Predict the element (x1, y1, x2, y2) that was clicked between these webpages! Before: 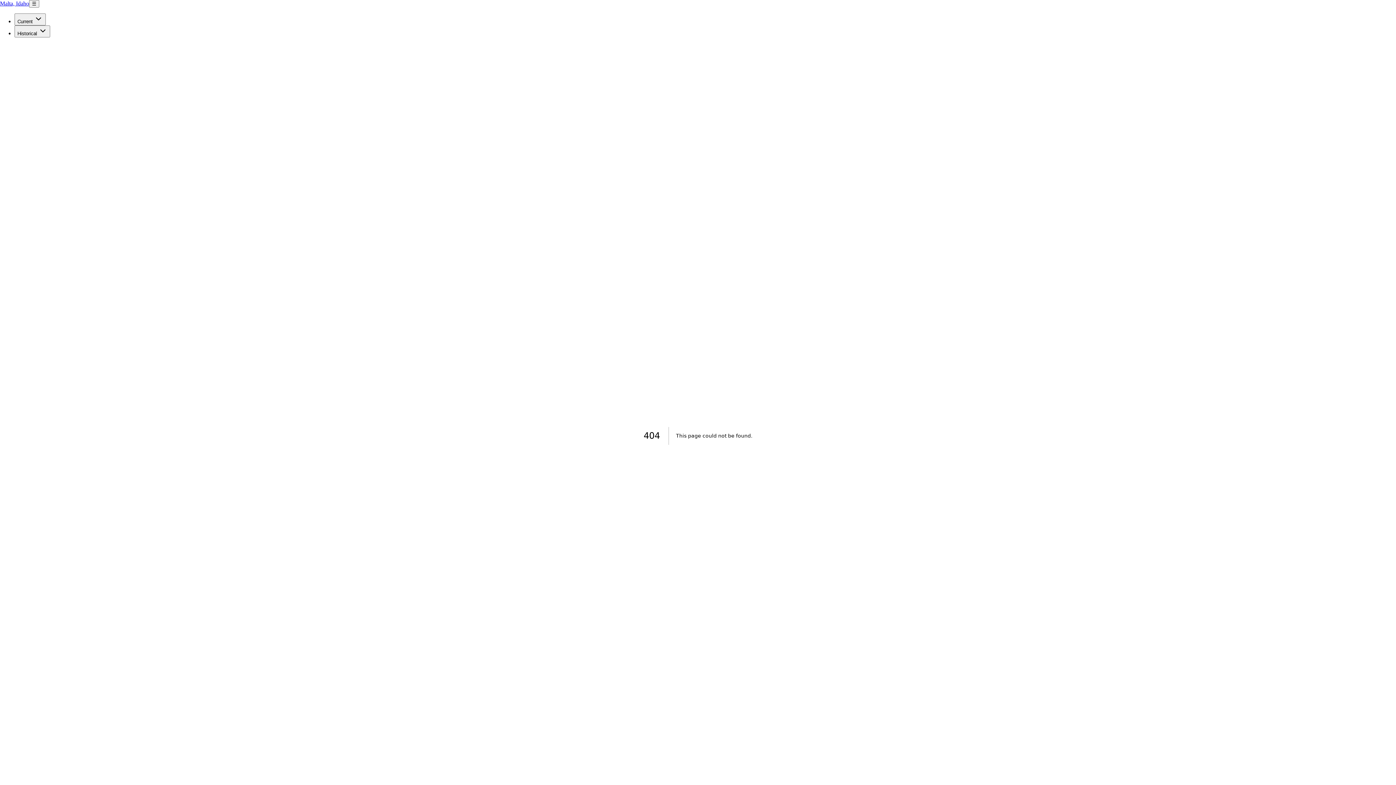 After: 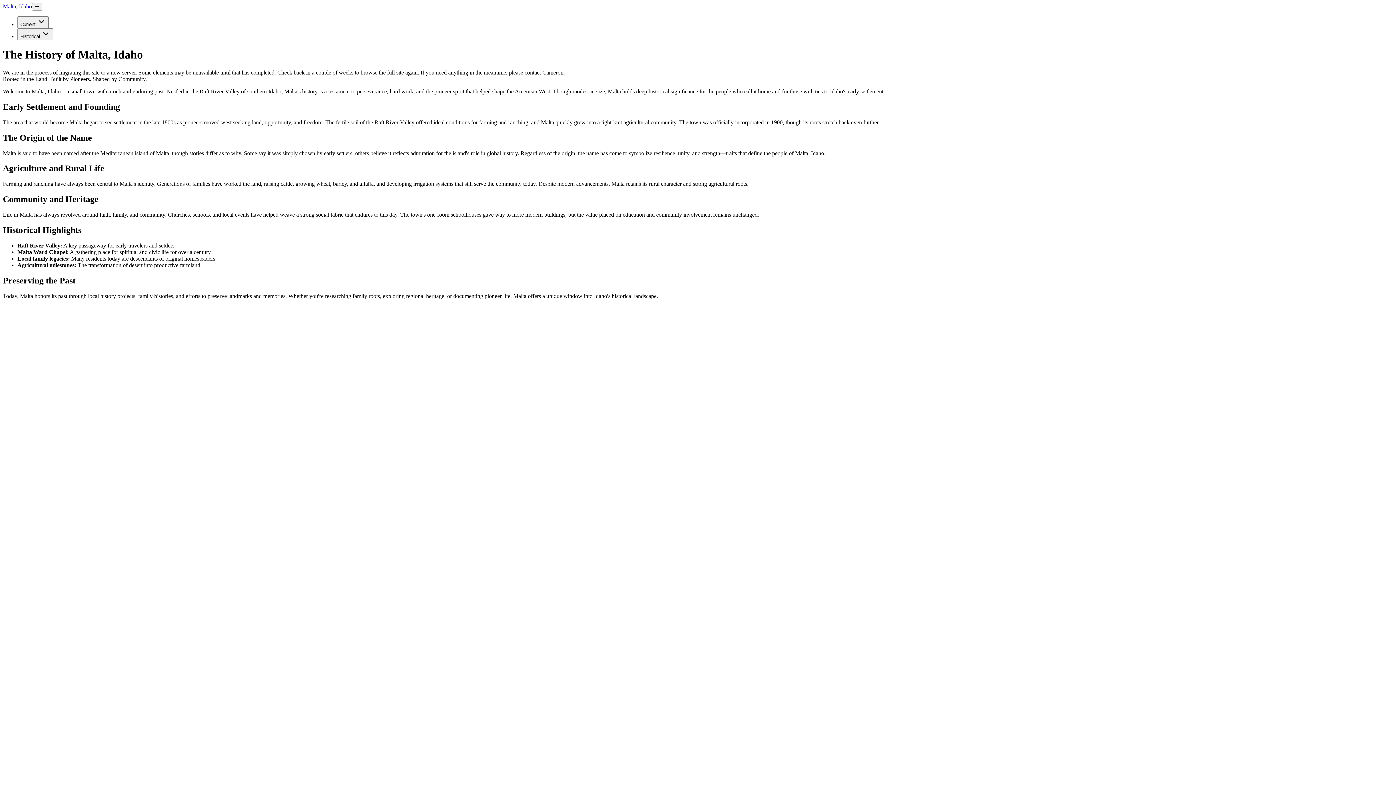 Action: label: Malta, Idaho bbox: (0, 0, 29, 6)